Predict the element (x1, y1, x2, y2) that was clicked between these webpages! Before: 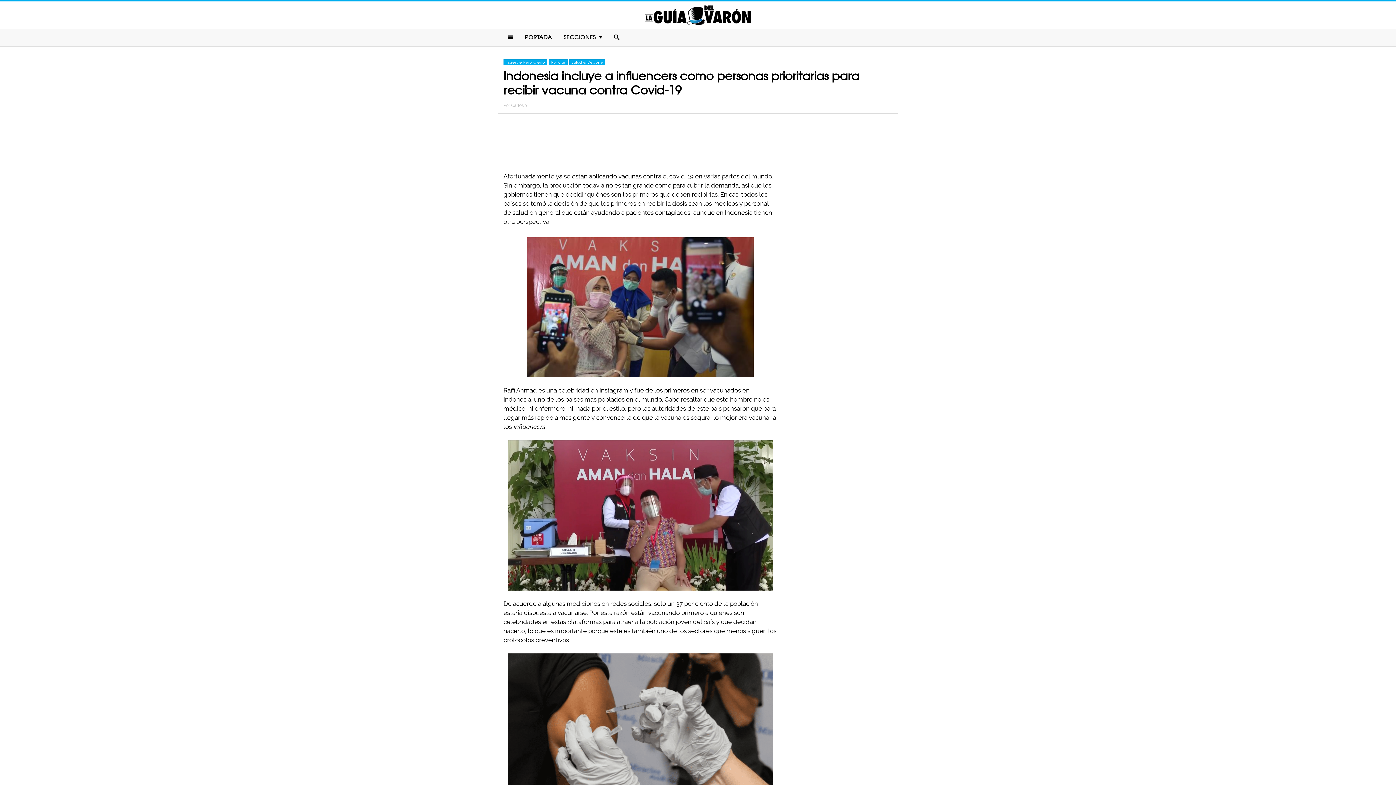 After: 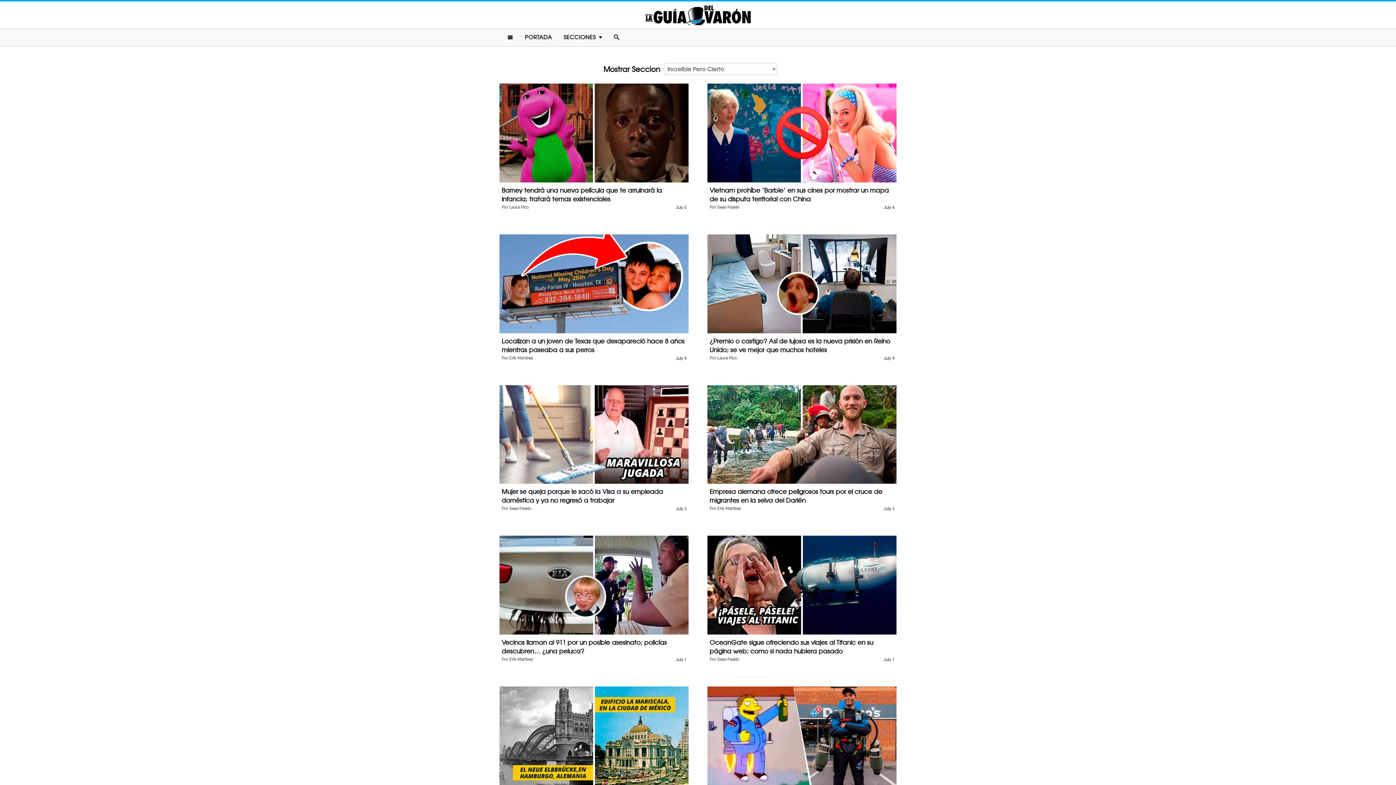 Action: bbox: (503, 59, 547, 65) label: Increíble Pero Cierto